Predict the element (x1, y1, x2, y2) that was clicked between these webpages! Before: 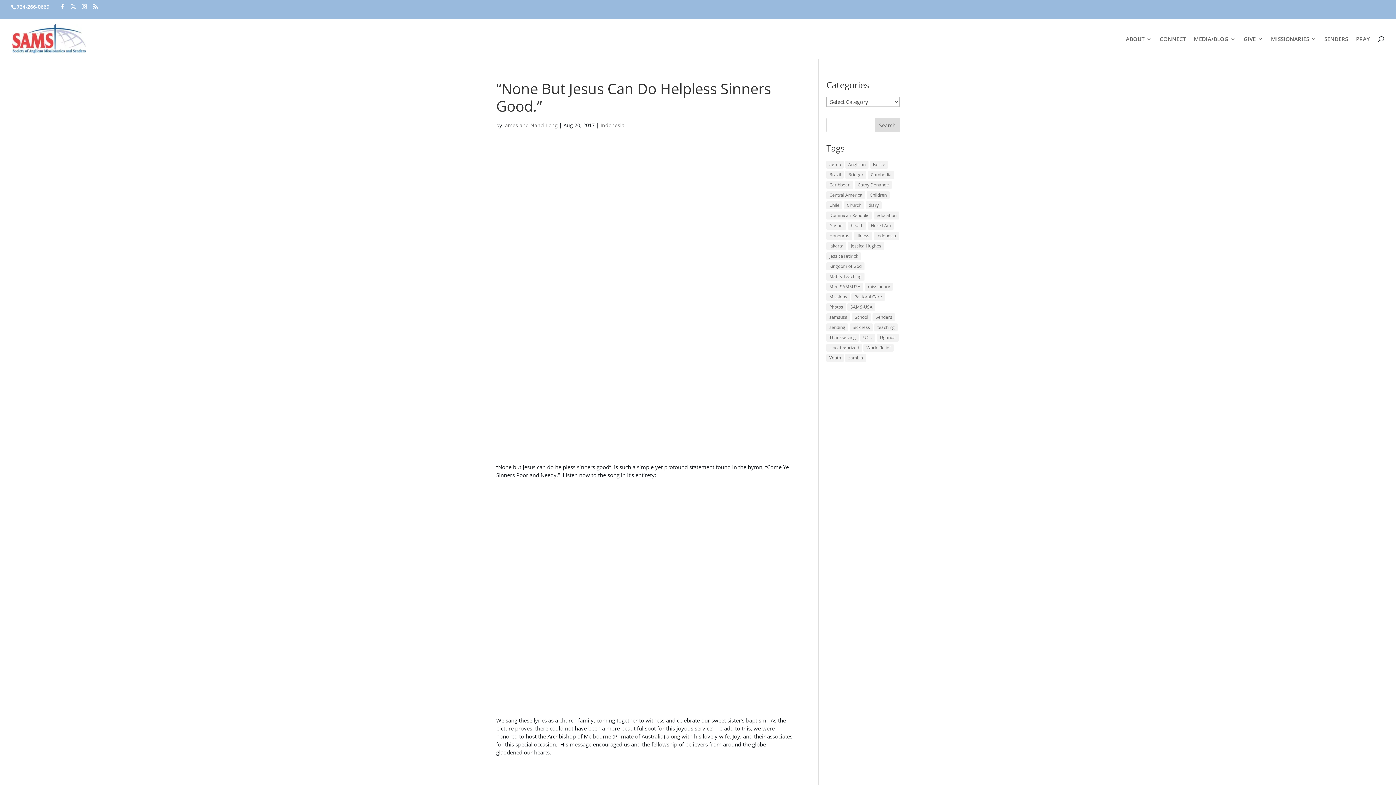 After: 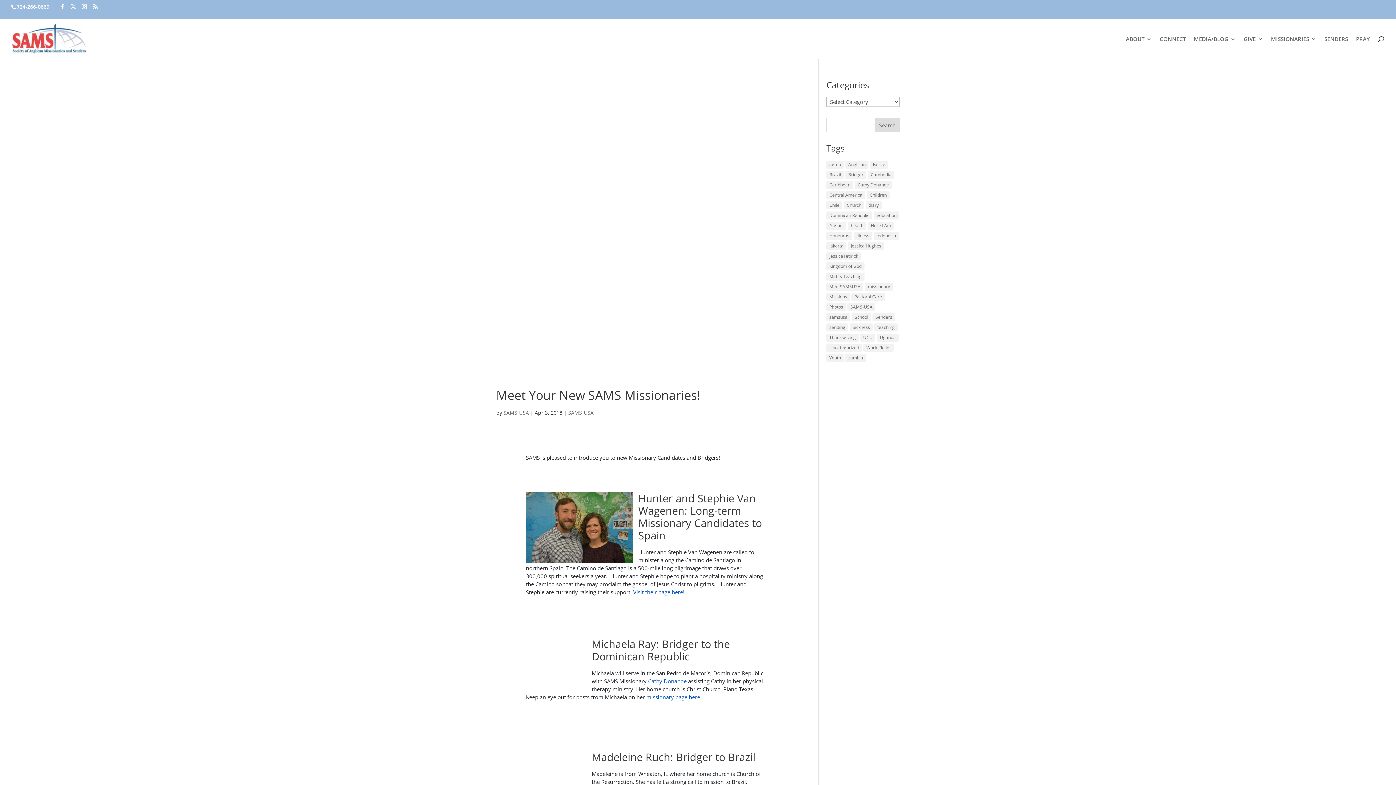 Action: bbox: (826, 282, 863, 290) label: MeetSAMSUSA (5 items)